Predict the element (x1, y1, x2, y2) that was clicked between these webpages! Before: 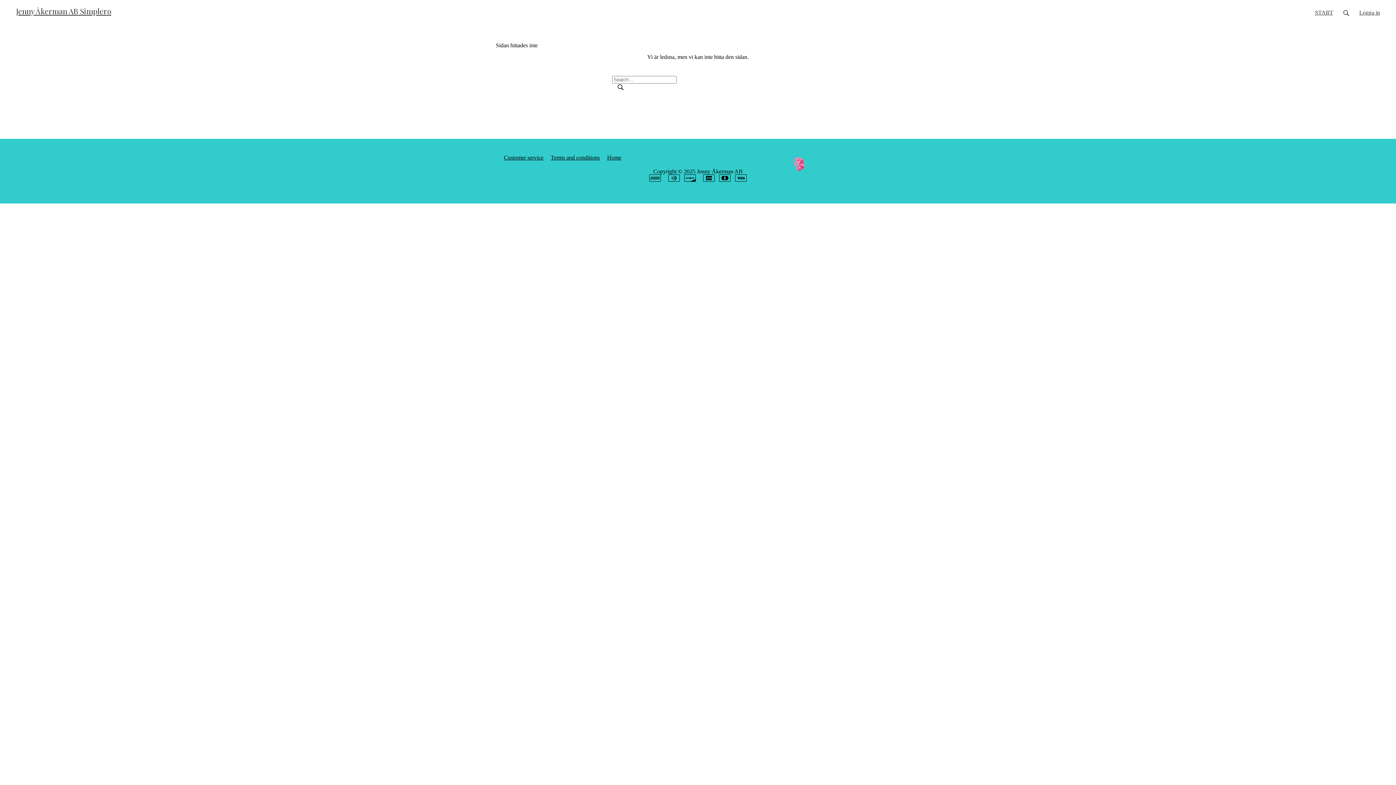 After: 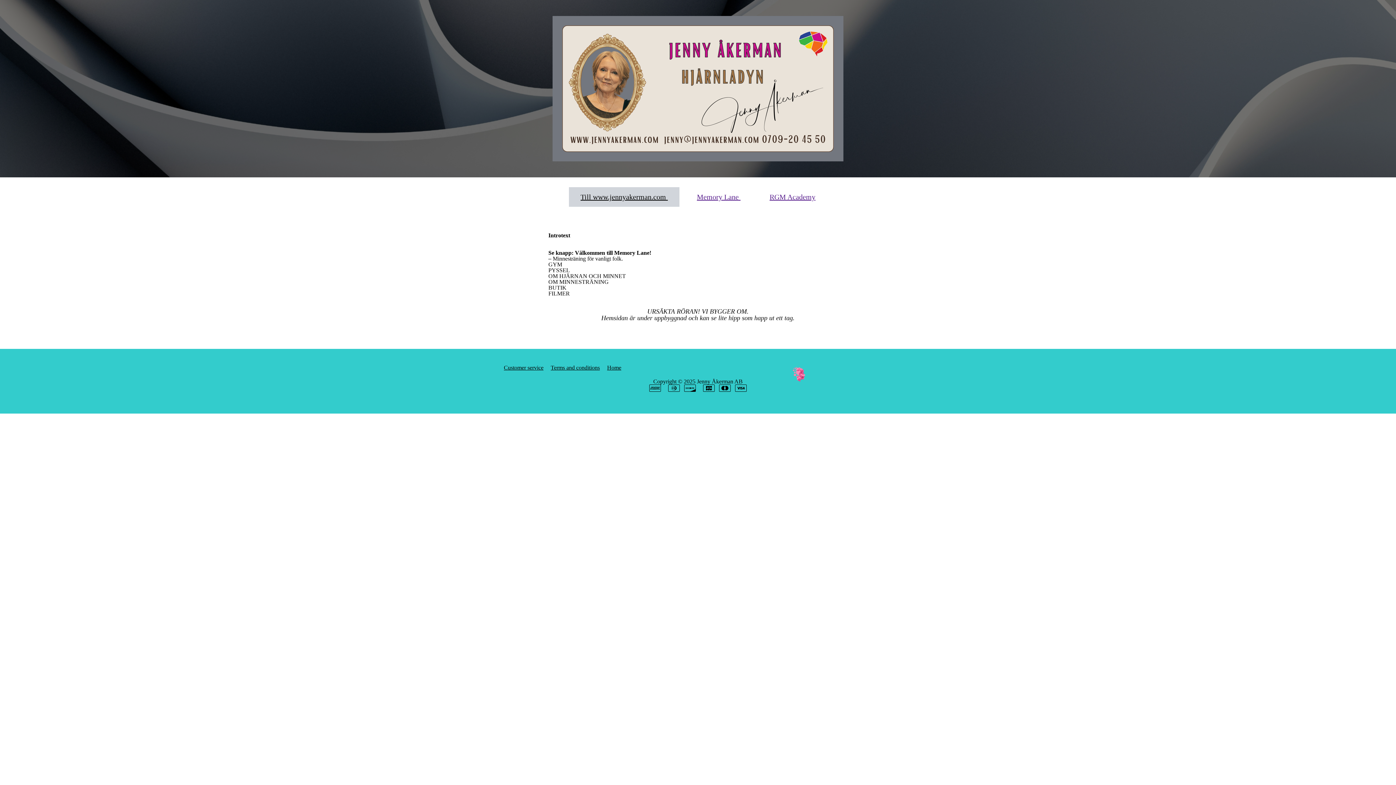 Action: bbox: (607, 154, 621, 160) label: Home